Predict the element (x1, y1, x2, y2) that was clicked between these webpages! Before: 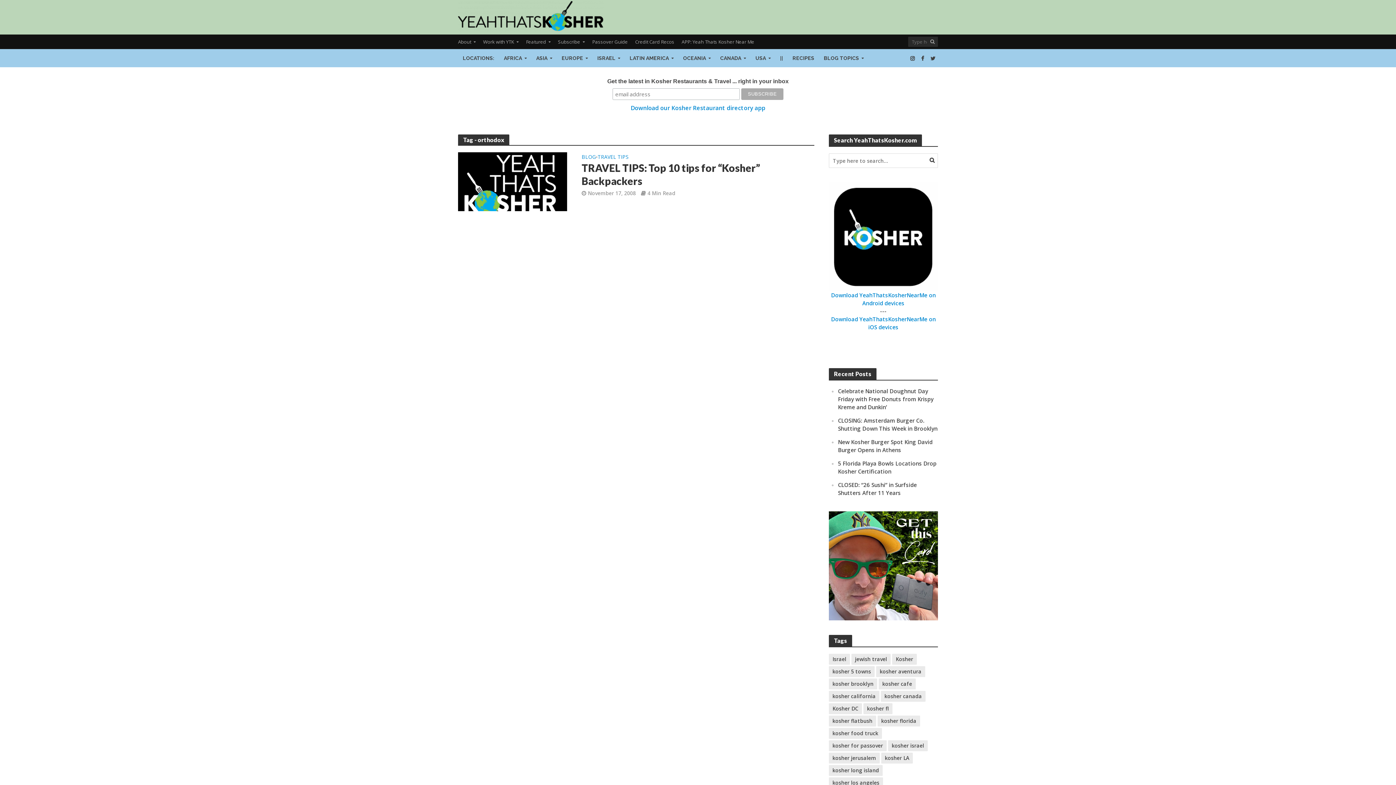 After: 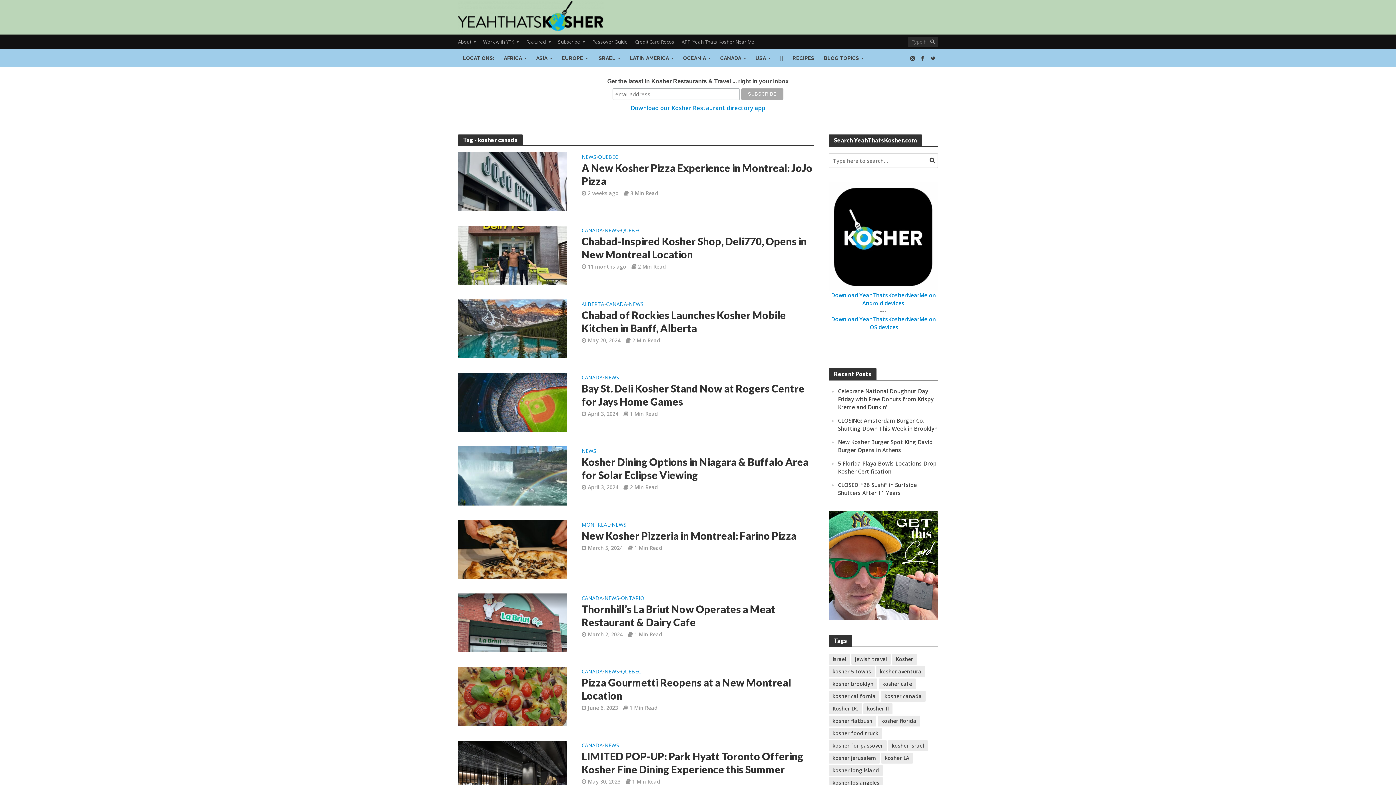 Action: label: kosher canada (35 items) bbox: (881, 691, 925, 702)